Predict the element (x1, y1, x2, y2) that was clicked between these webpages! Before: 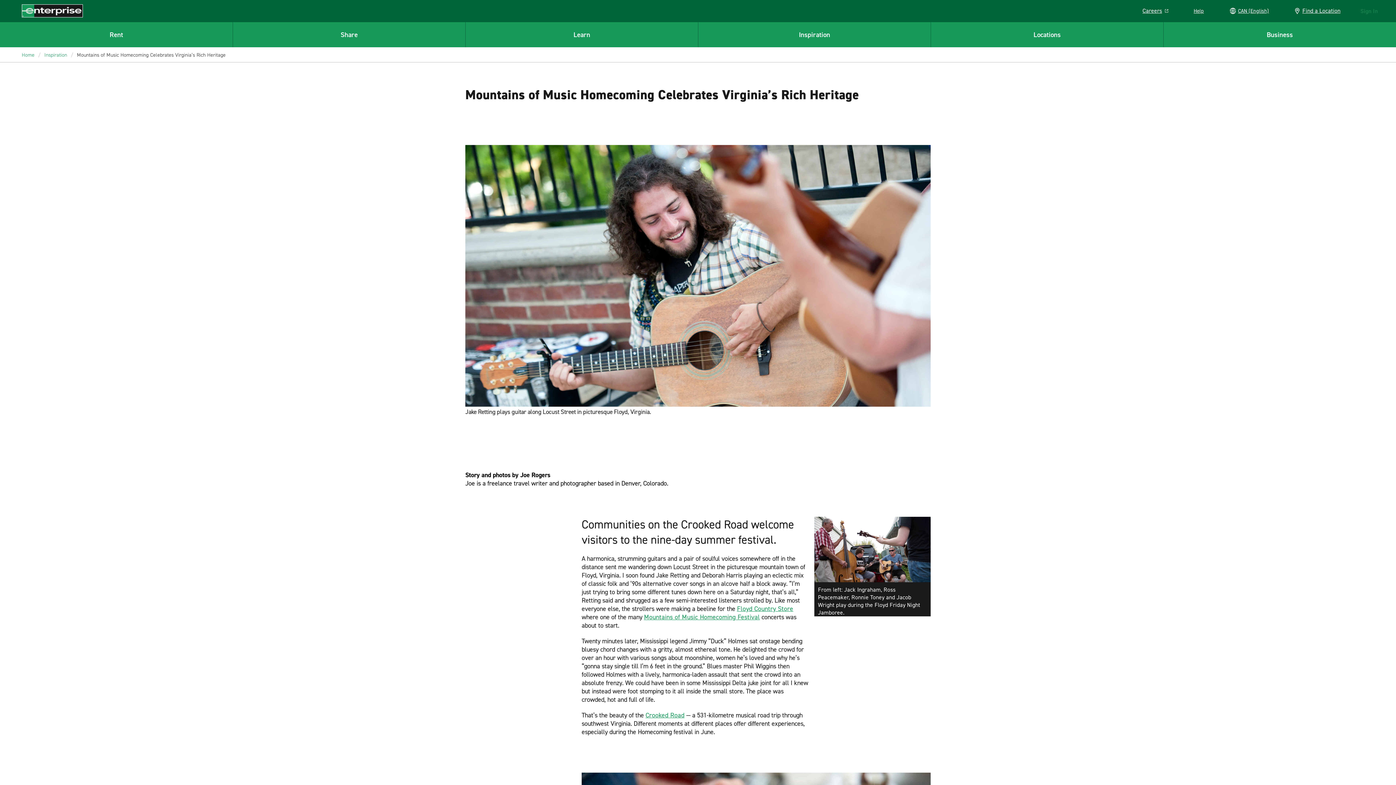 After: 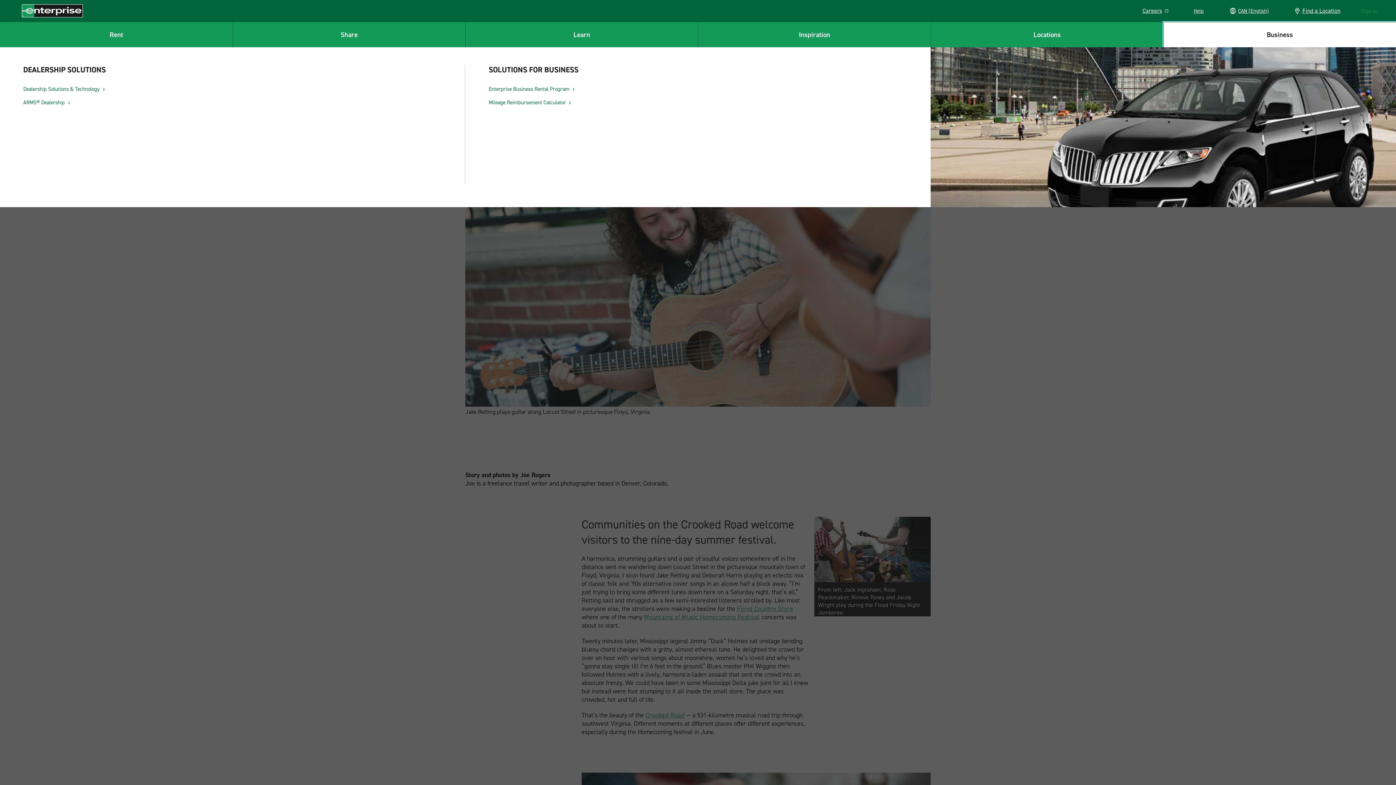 Action: label: Business bbox: (1163, 21, 1396, 47)